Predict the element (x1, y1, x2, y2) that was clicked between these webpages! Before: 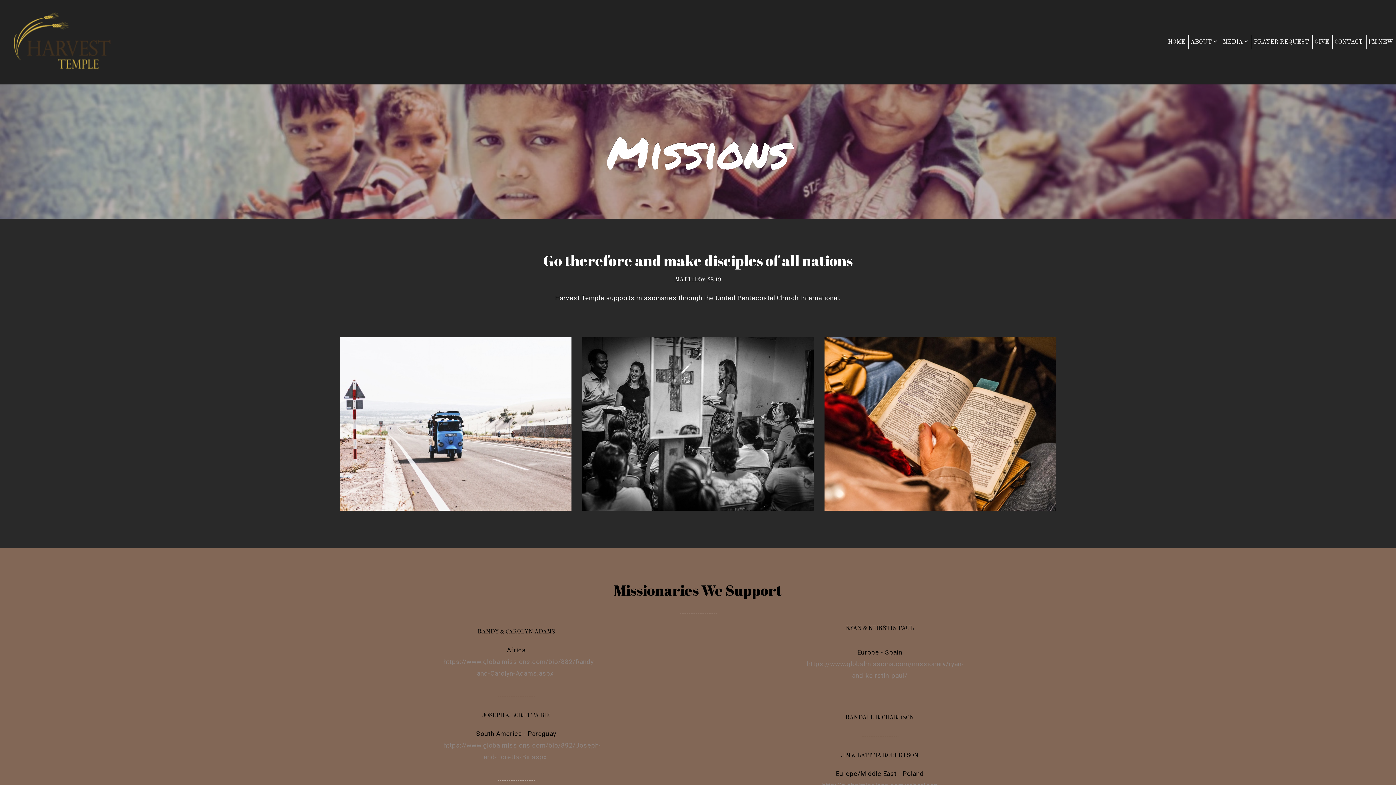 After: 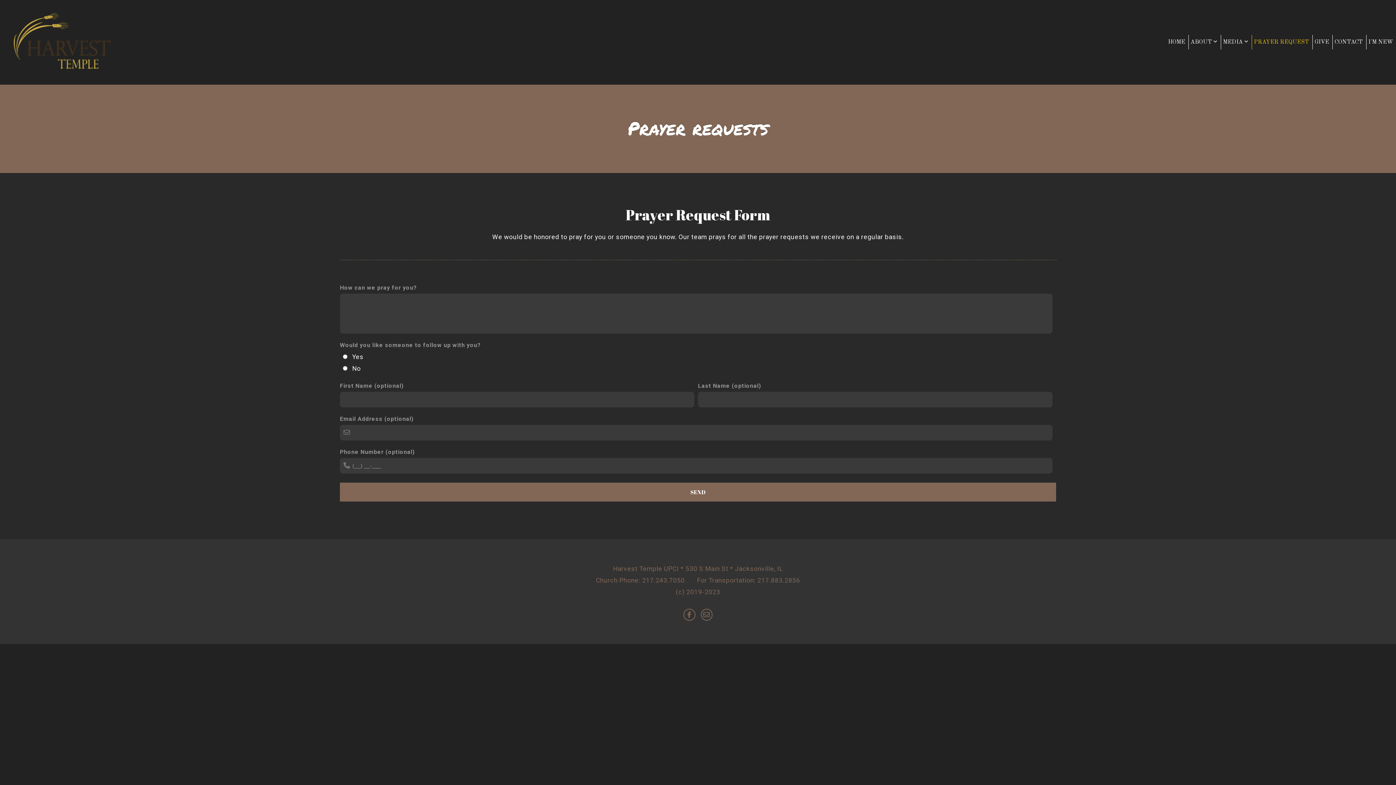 Action: bbox: (1252, 35, 1311, 49) label: PRAYER REQUEST